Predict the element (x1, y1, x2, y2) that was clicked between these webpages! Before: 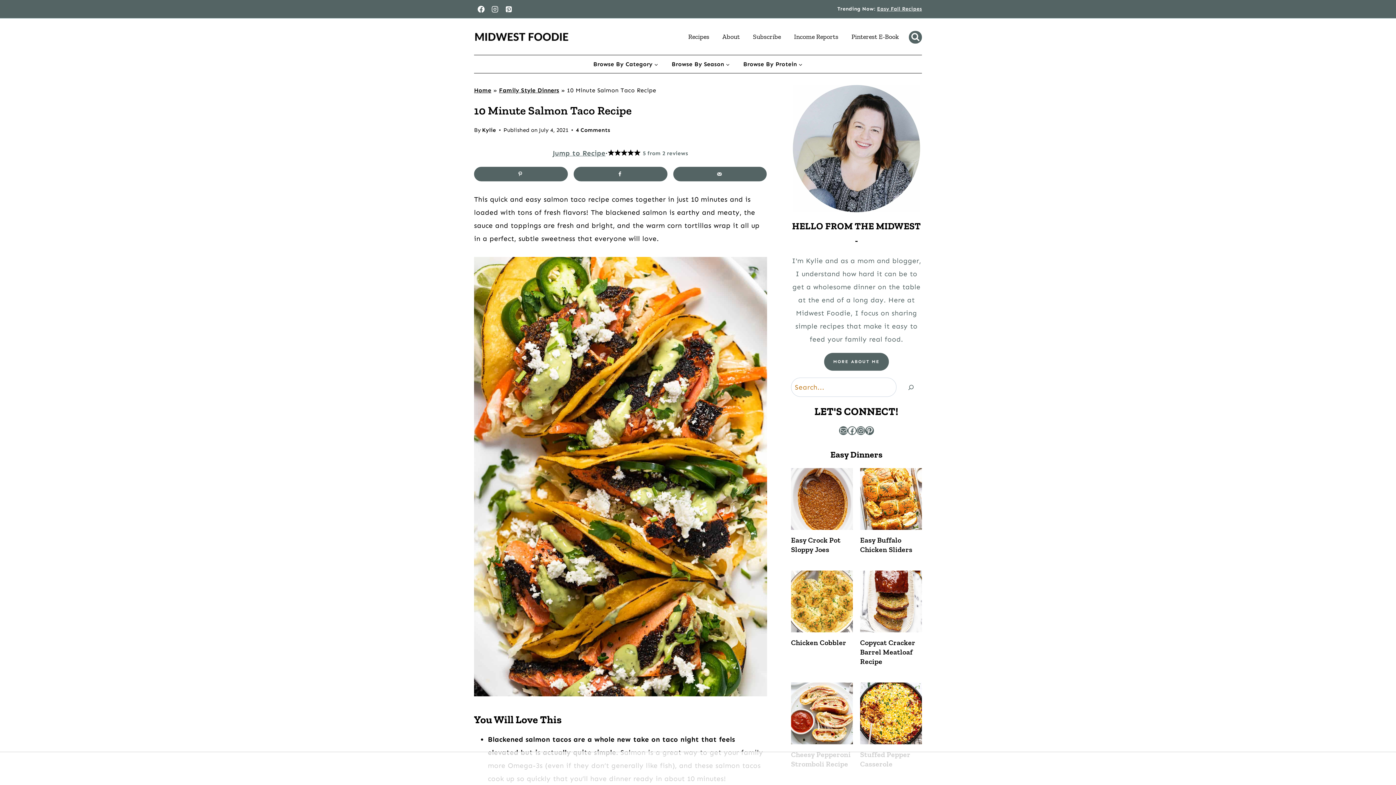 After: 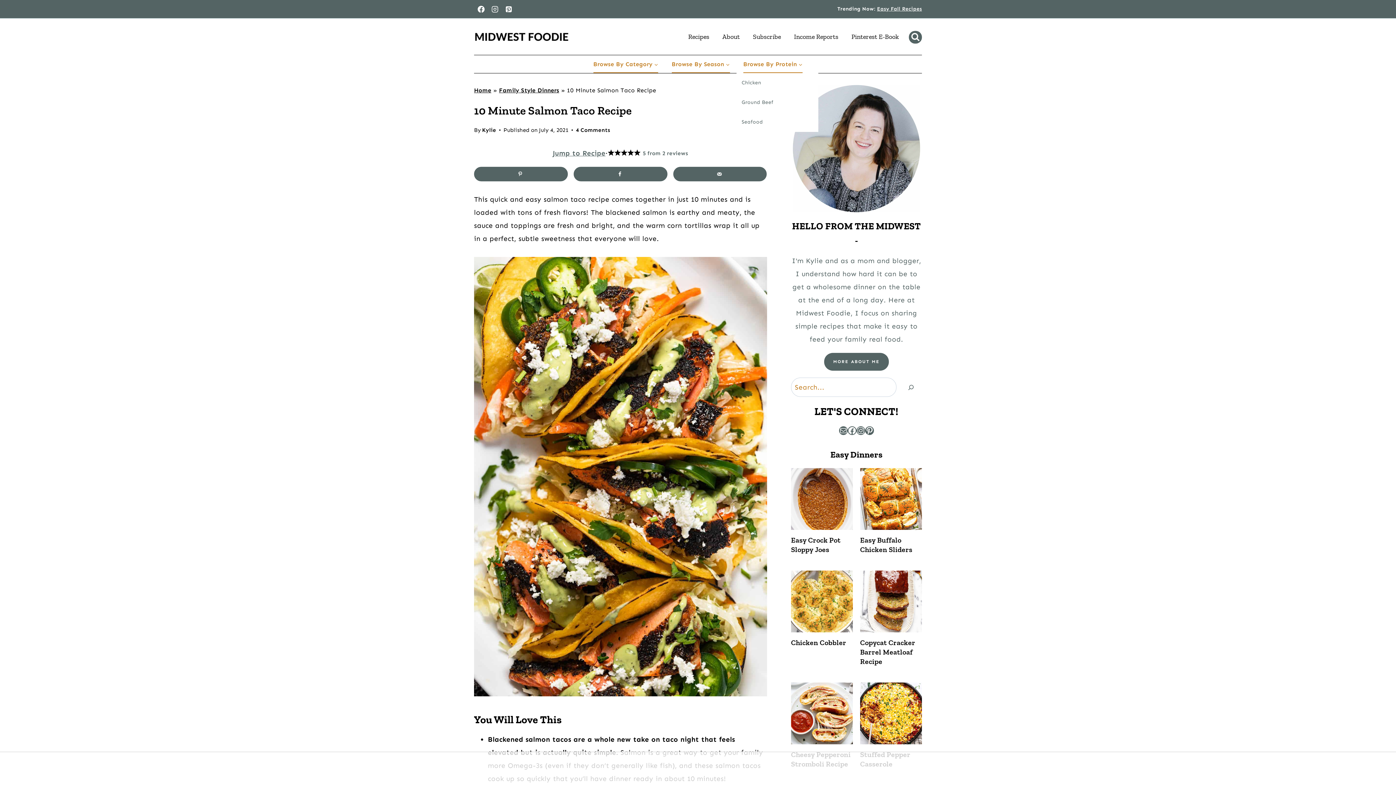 Action: bbox: (736, 55, 809, 73) label: Browse By Protein